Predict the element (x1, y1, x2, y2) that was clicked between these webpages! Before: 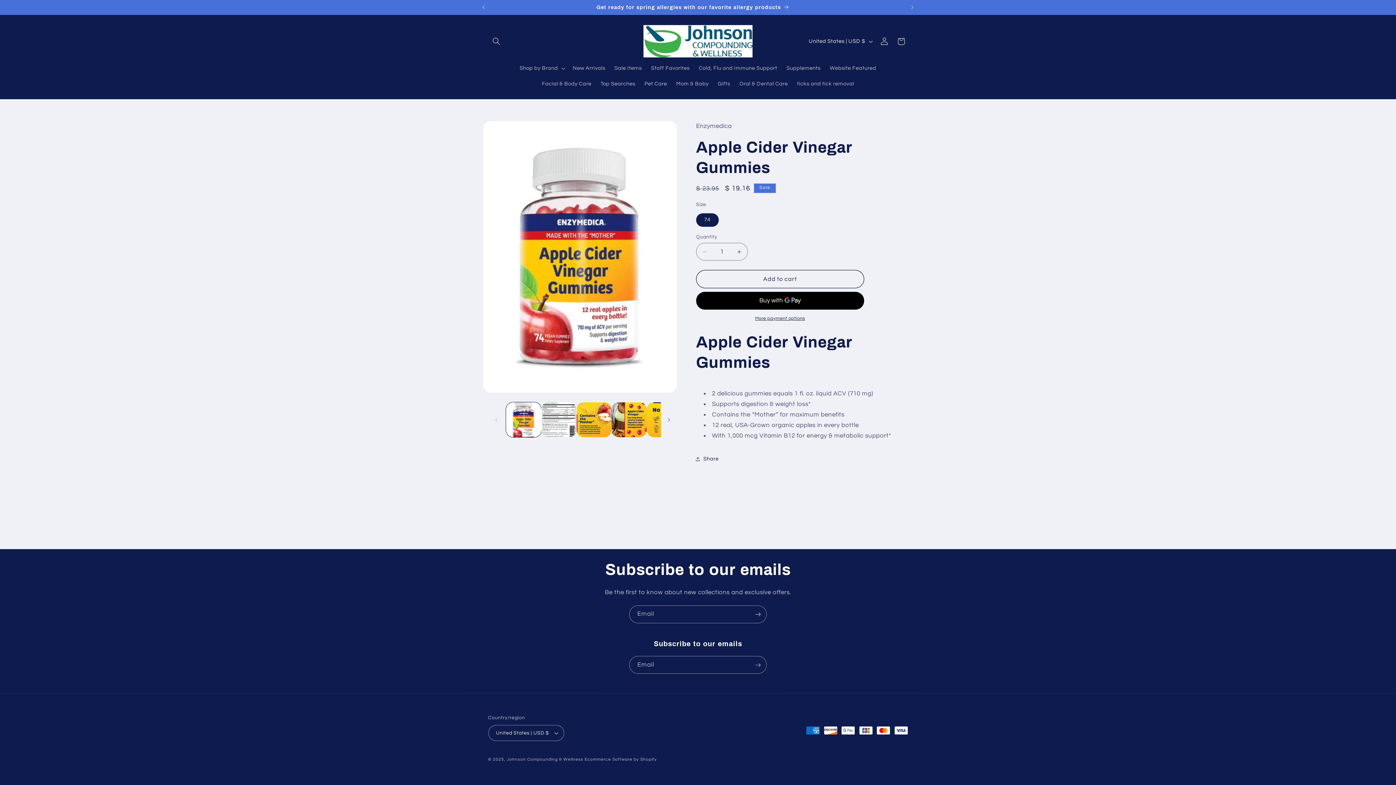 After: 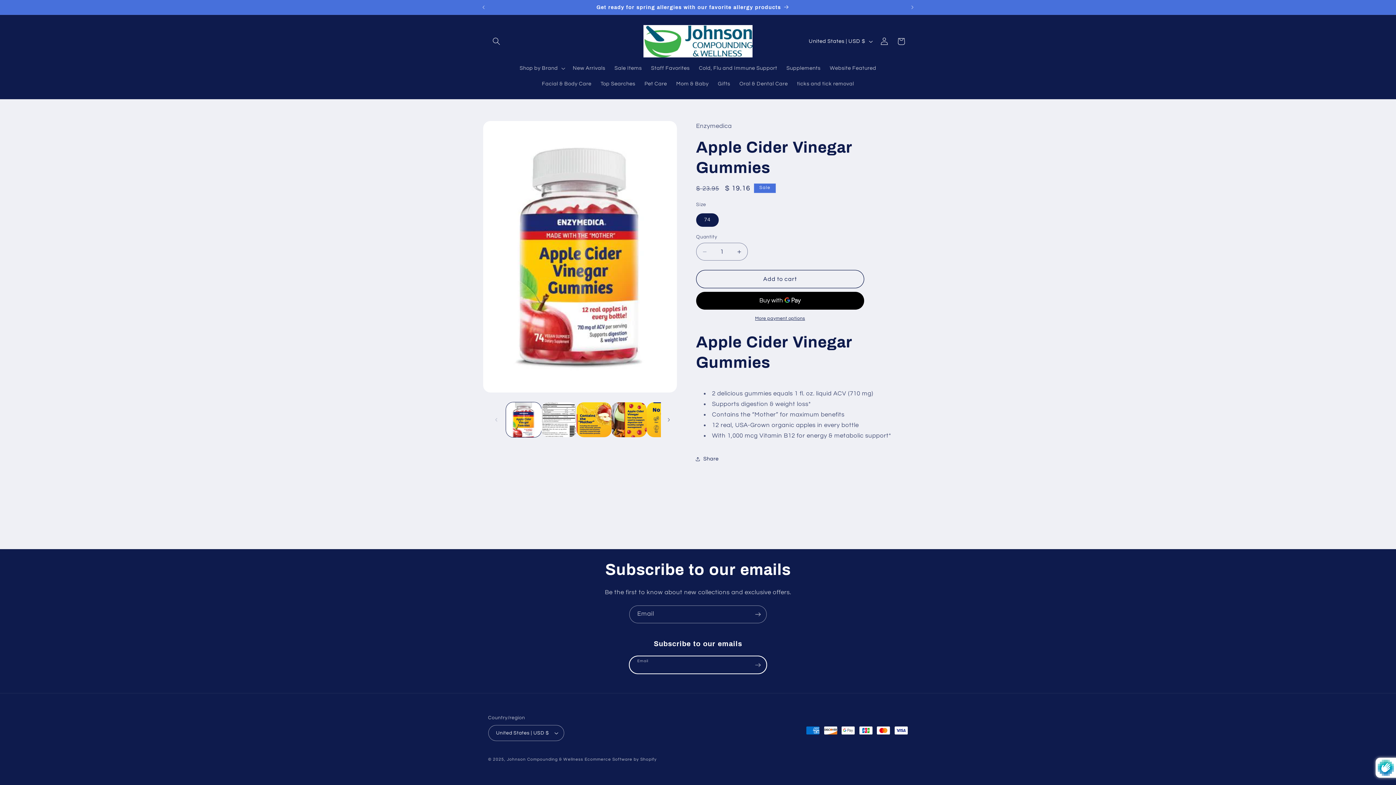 Action: bbox: (749, 656, 766, 674) label: Subscribe